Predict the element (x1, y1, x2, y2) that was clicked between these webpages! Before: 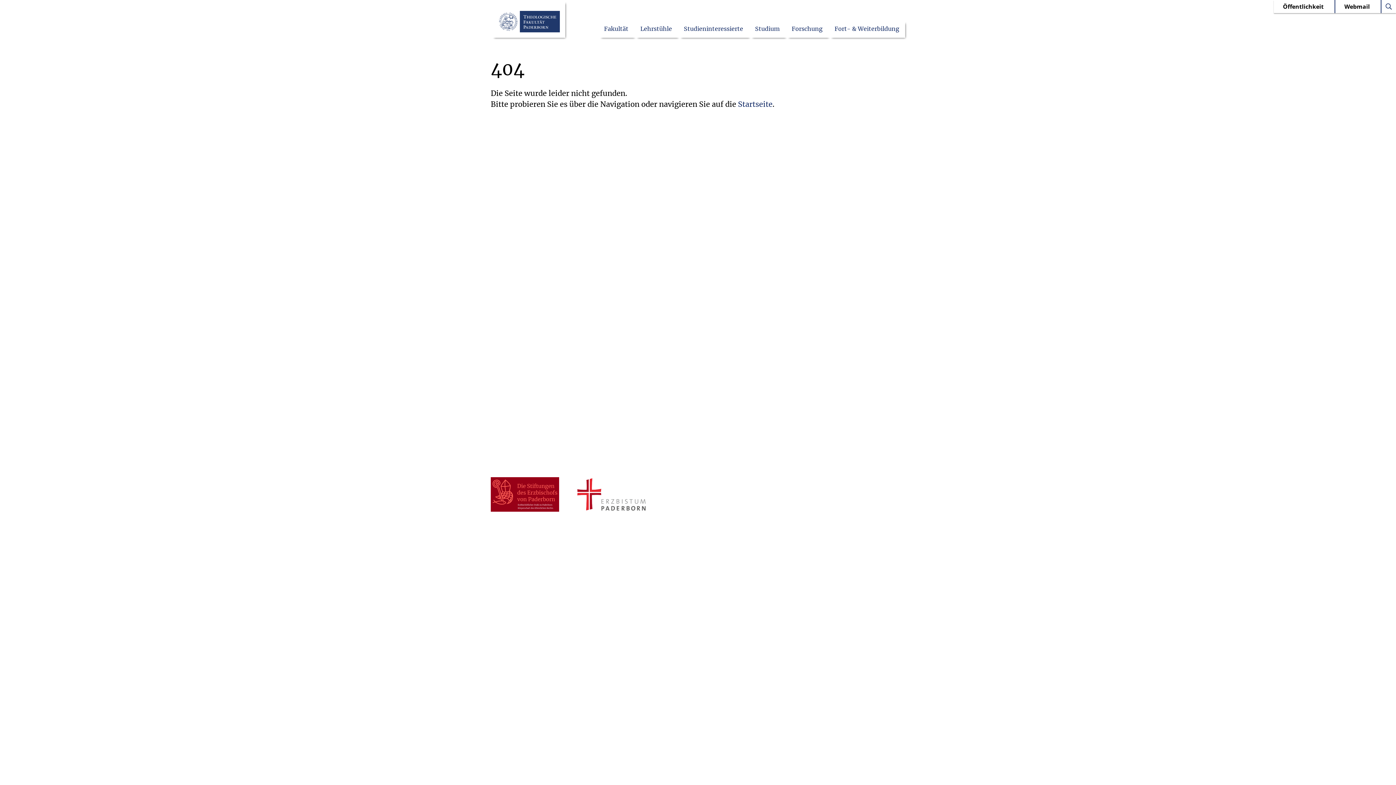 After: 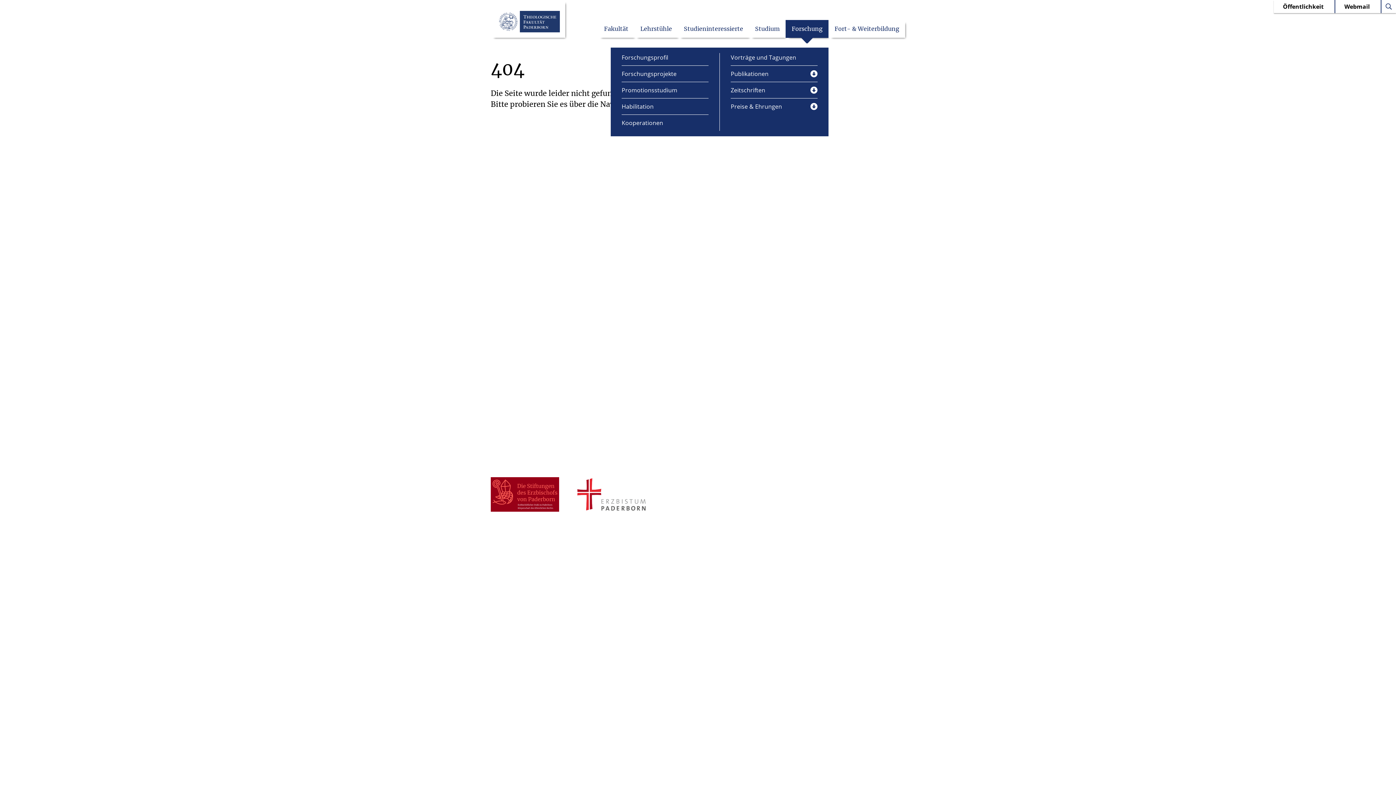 Action: bbox: (785, 19, 828, 37) label: Untermenü öffnen